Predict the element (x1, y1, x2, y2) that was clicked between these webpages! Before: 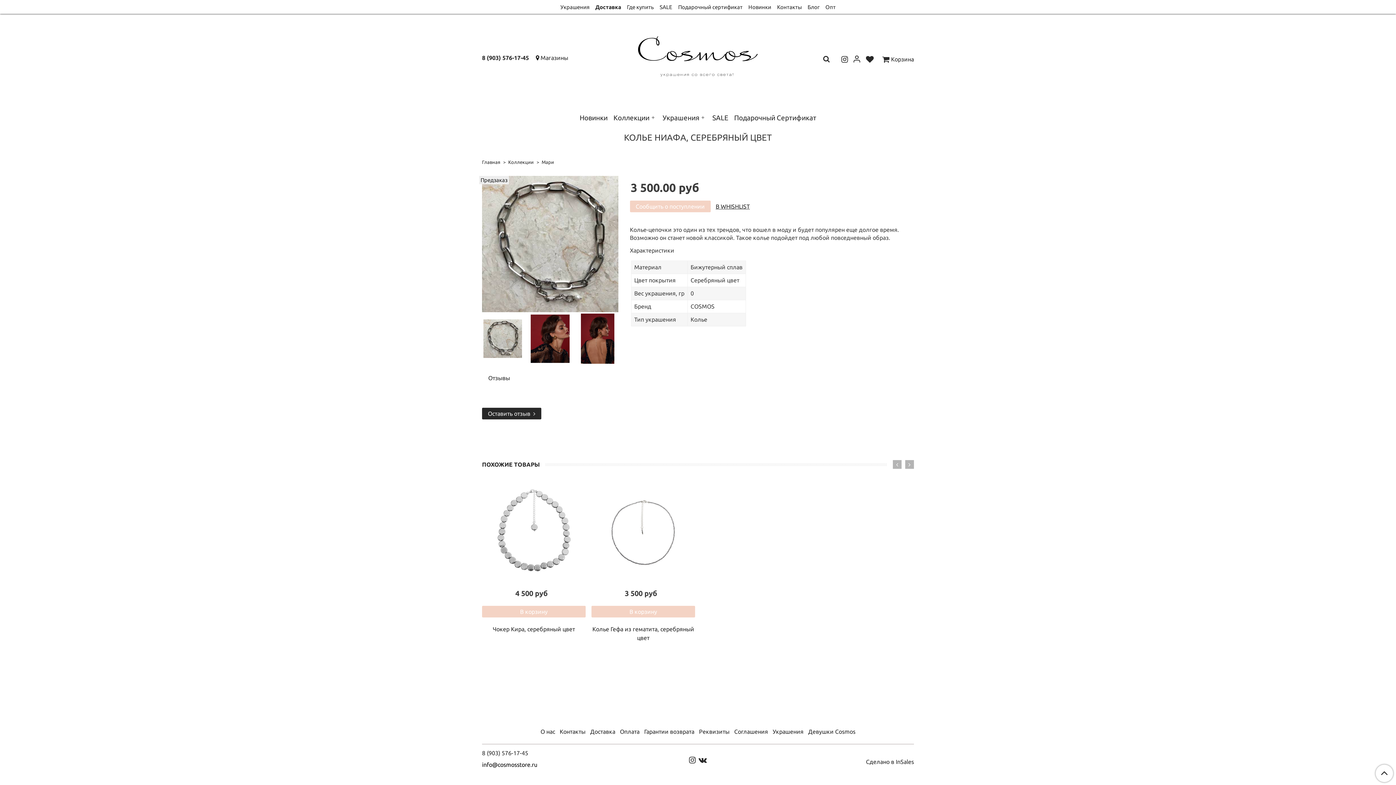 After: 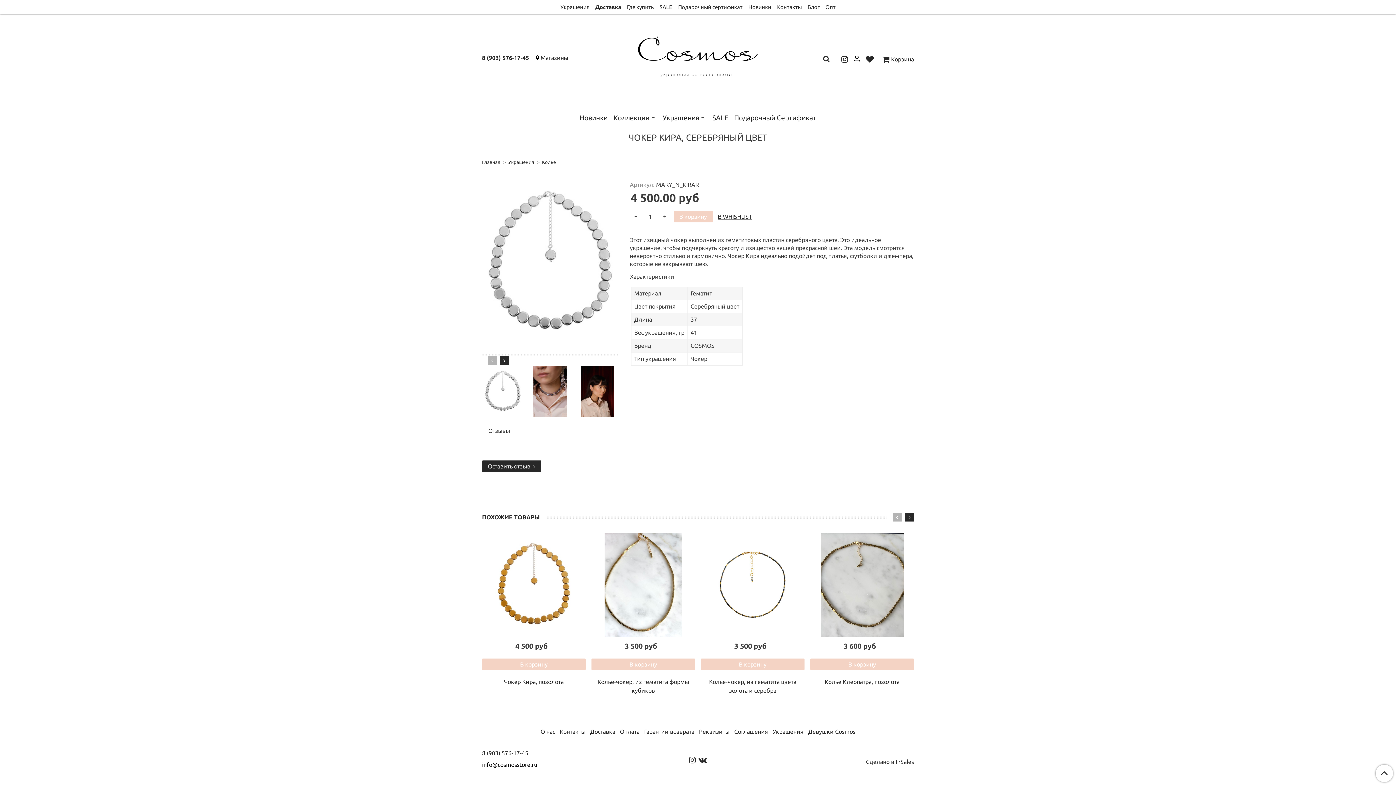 Action: bbox: (482, 480, 585, 584)